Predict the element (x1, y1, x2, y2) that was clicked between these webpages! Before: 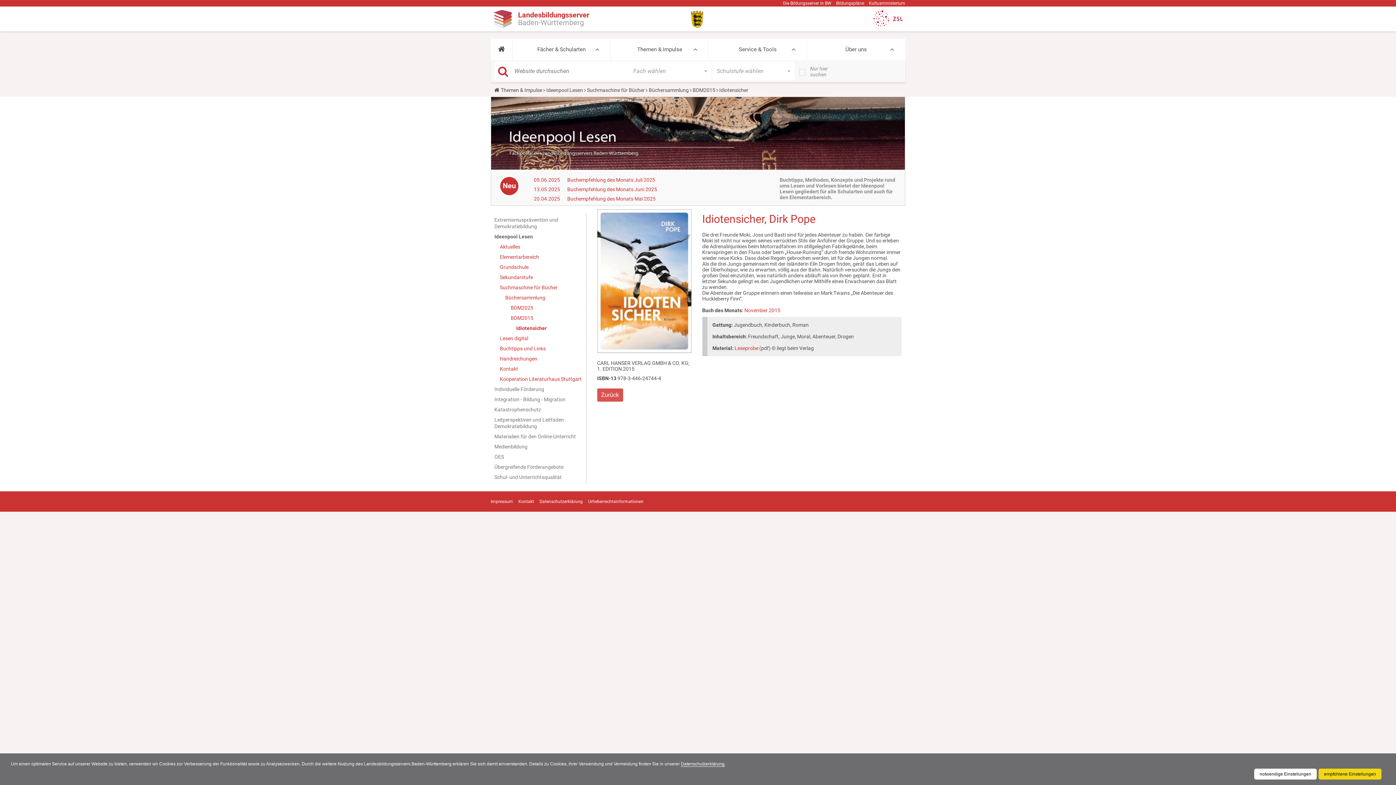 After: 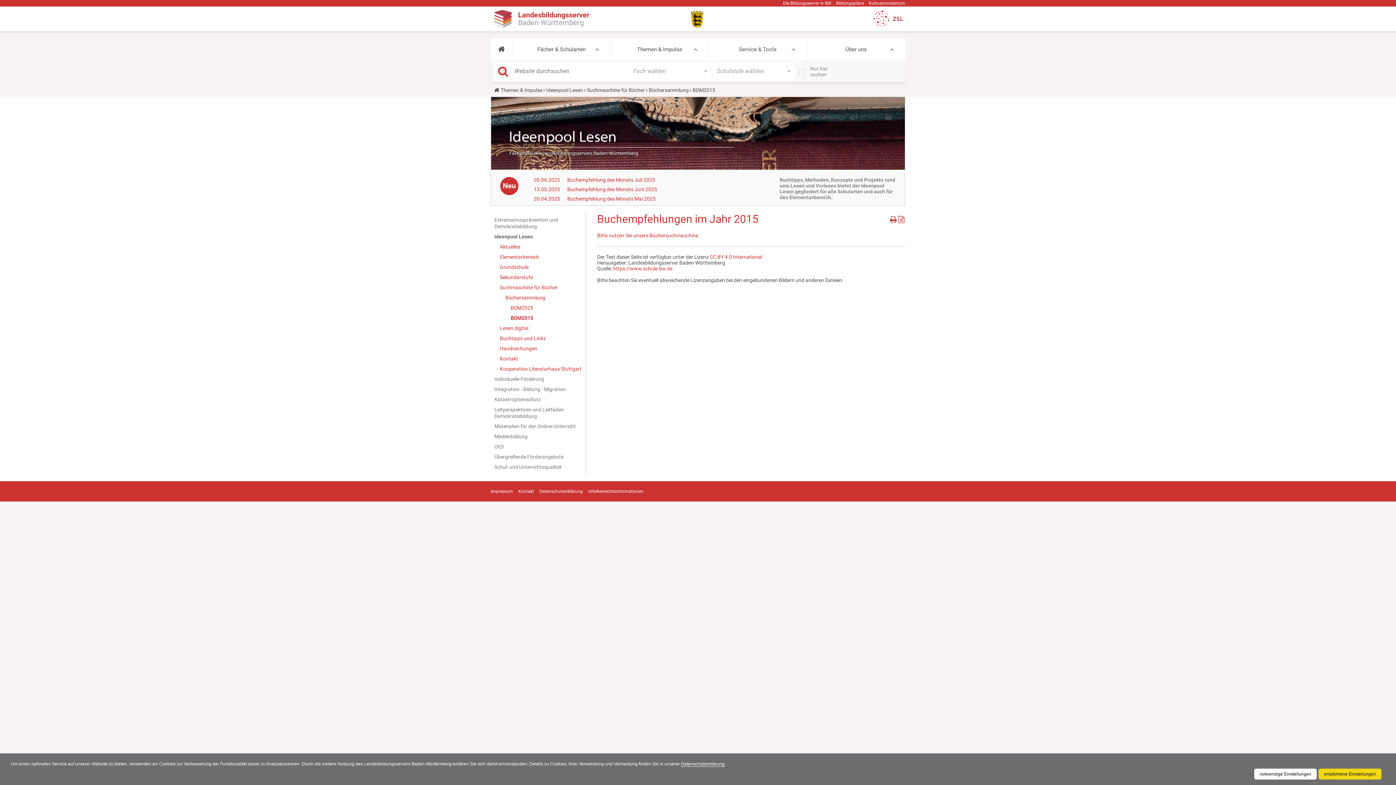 Action: label: BDM2015 bbox: (510, 312, 582, 323)